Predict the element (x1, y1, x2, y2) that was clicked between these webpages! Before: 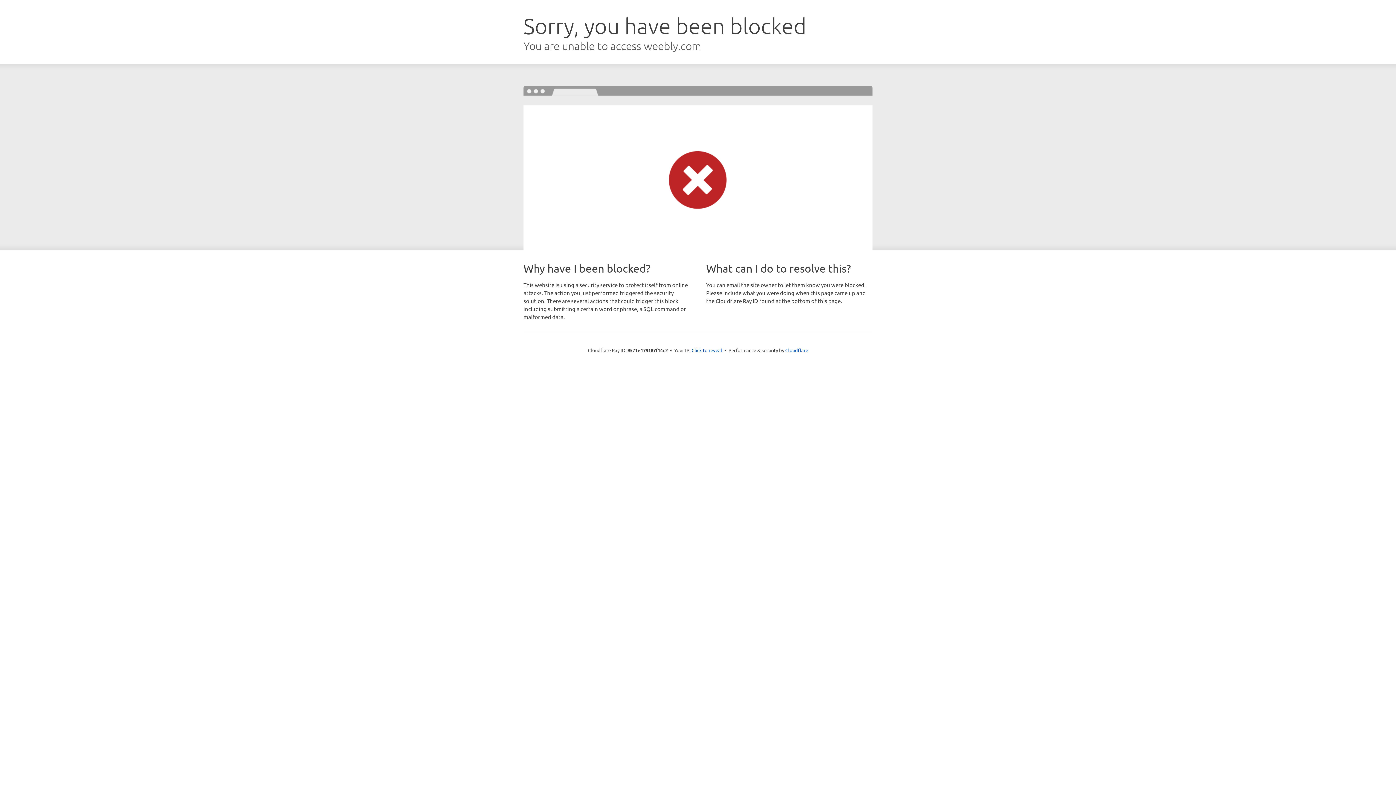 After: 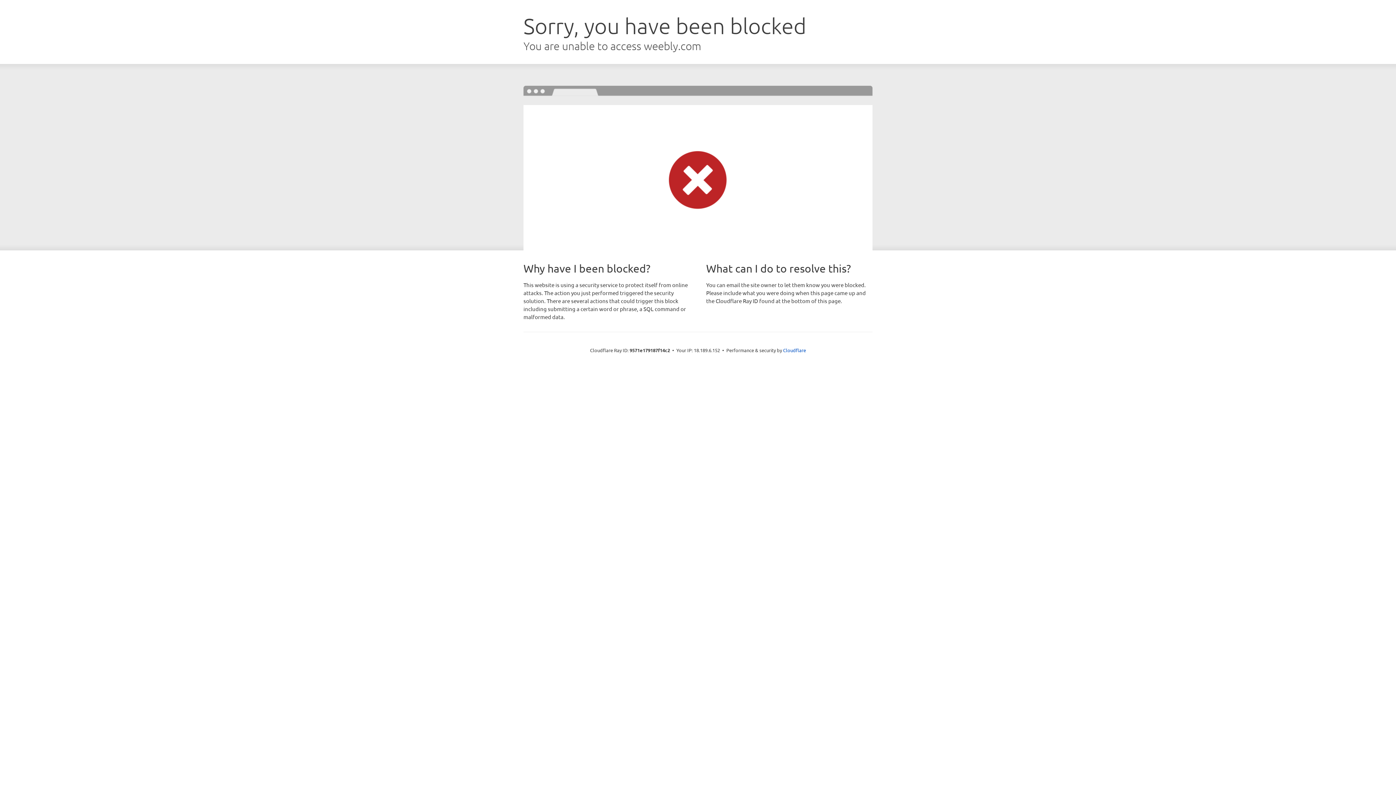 Action: label: Click to reveal bbox: (691, 346, 722, 353)